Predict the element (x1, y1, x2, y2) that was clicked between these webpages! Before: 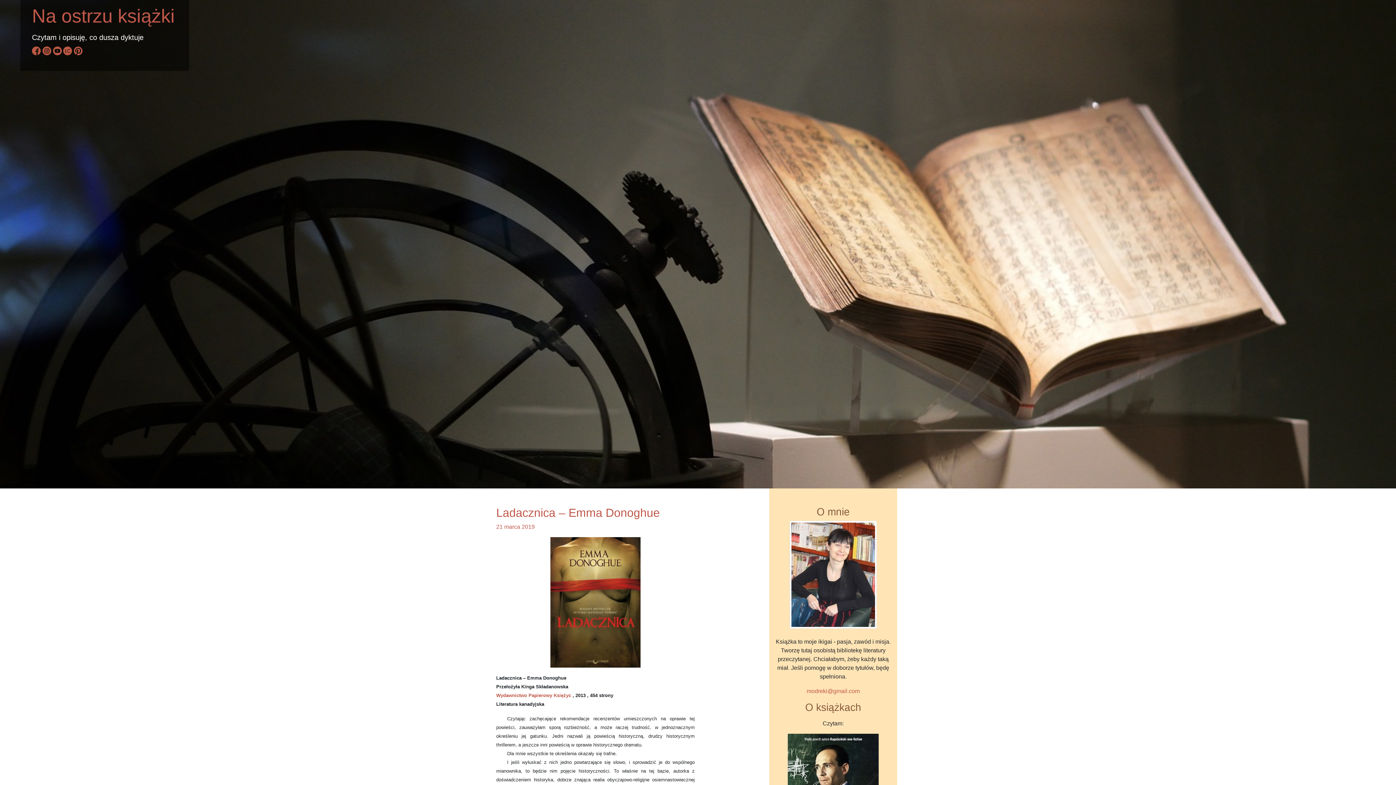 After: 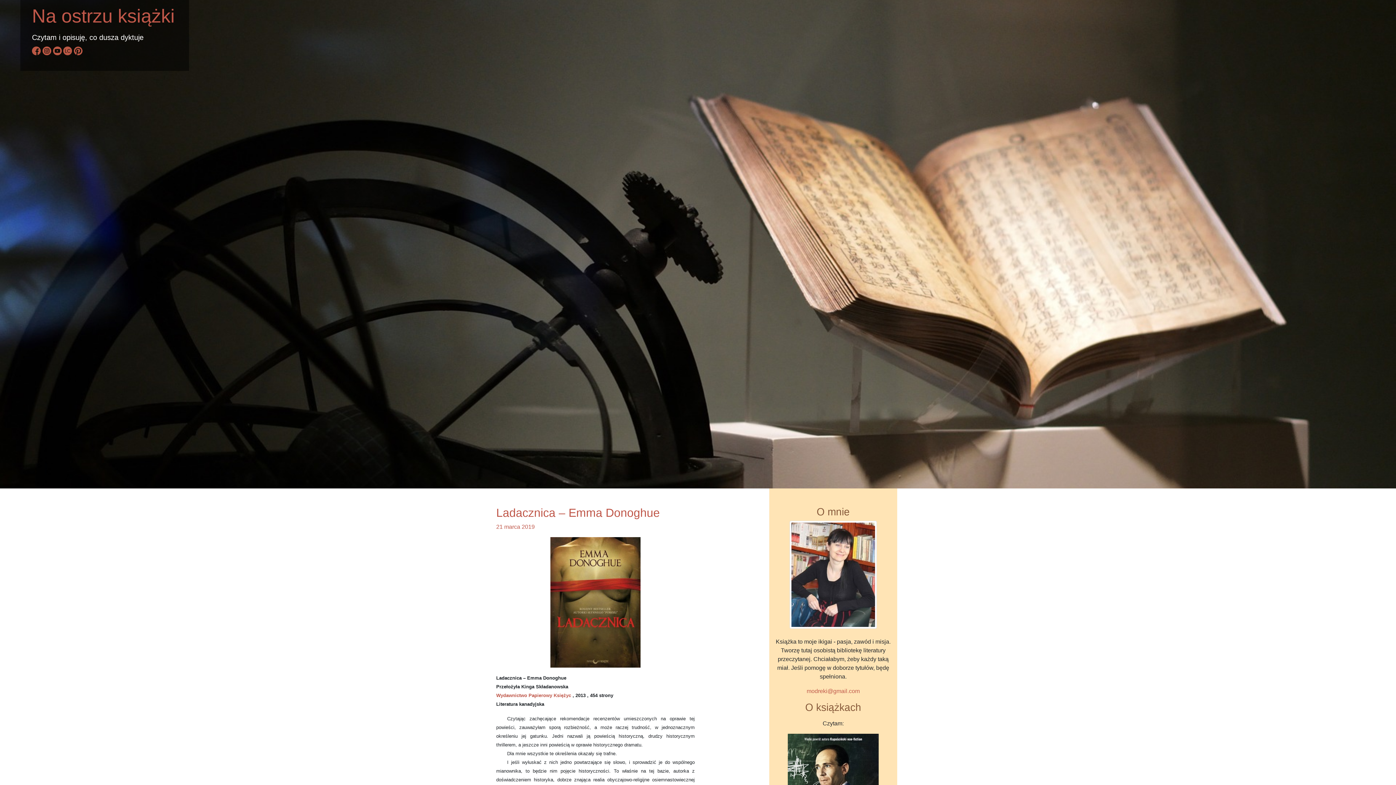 Action: bbox: (496, 524, 534, 530) label: 21 marca 2019